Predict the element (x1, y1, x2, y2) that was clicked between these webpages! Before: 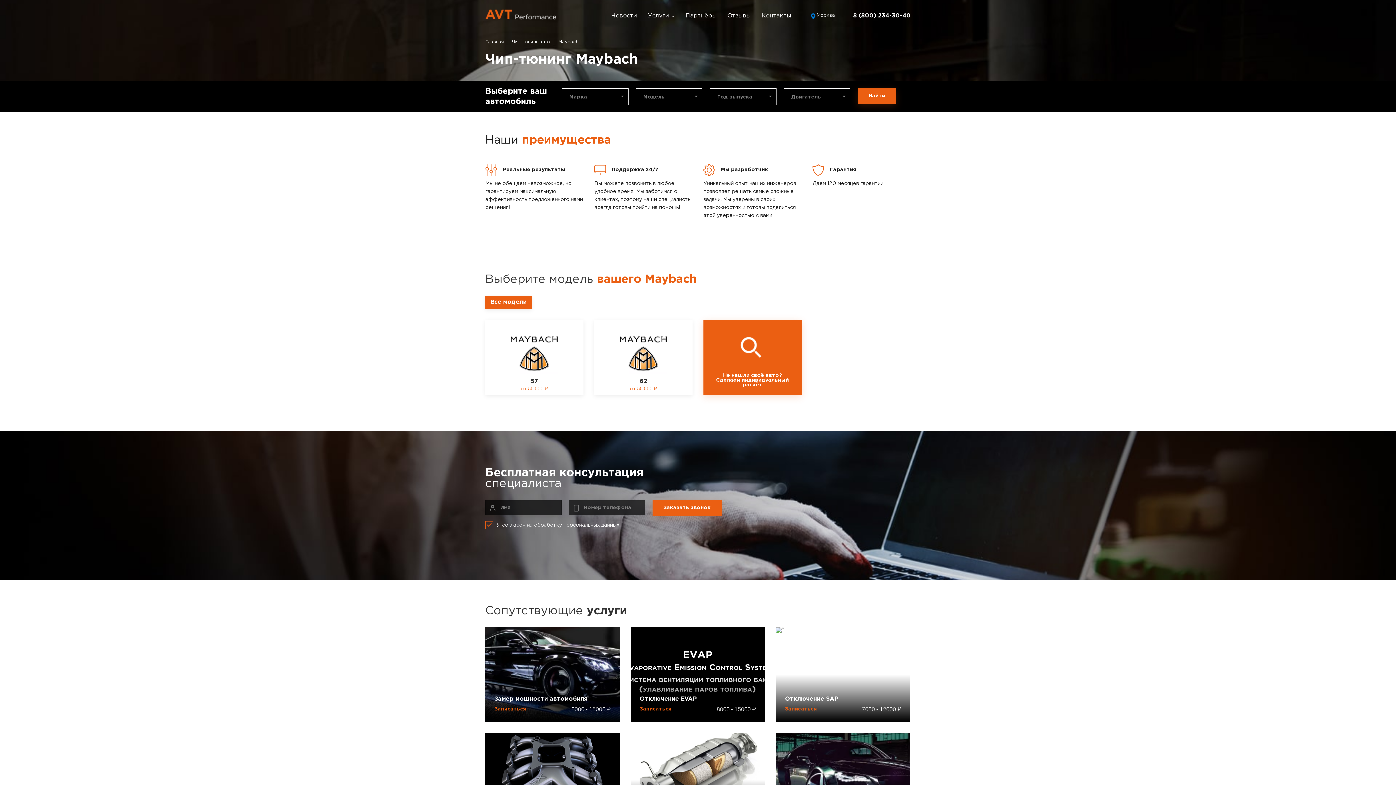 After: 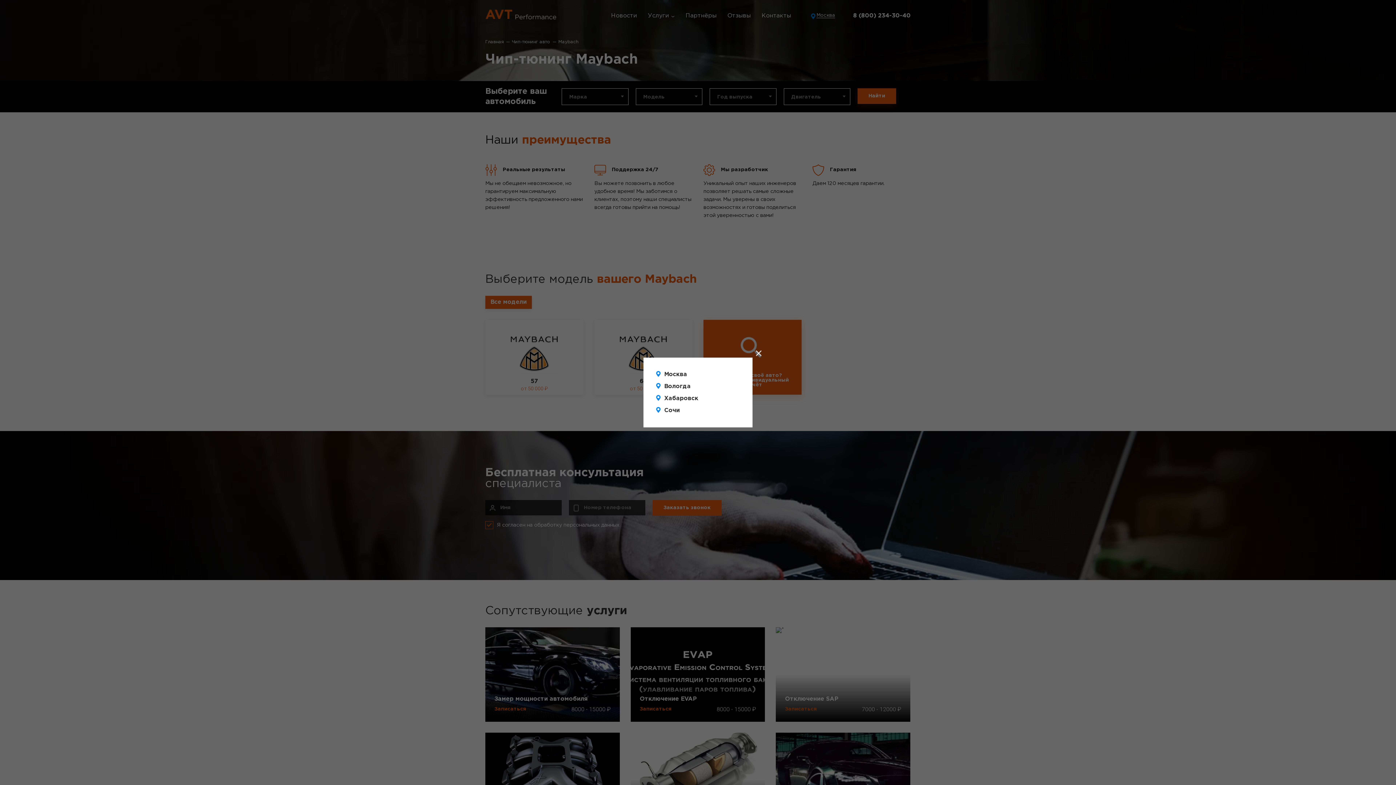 Action: bbox: (816, 13, 835, 18) label: Москва